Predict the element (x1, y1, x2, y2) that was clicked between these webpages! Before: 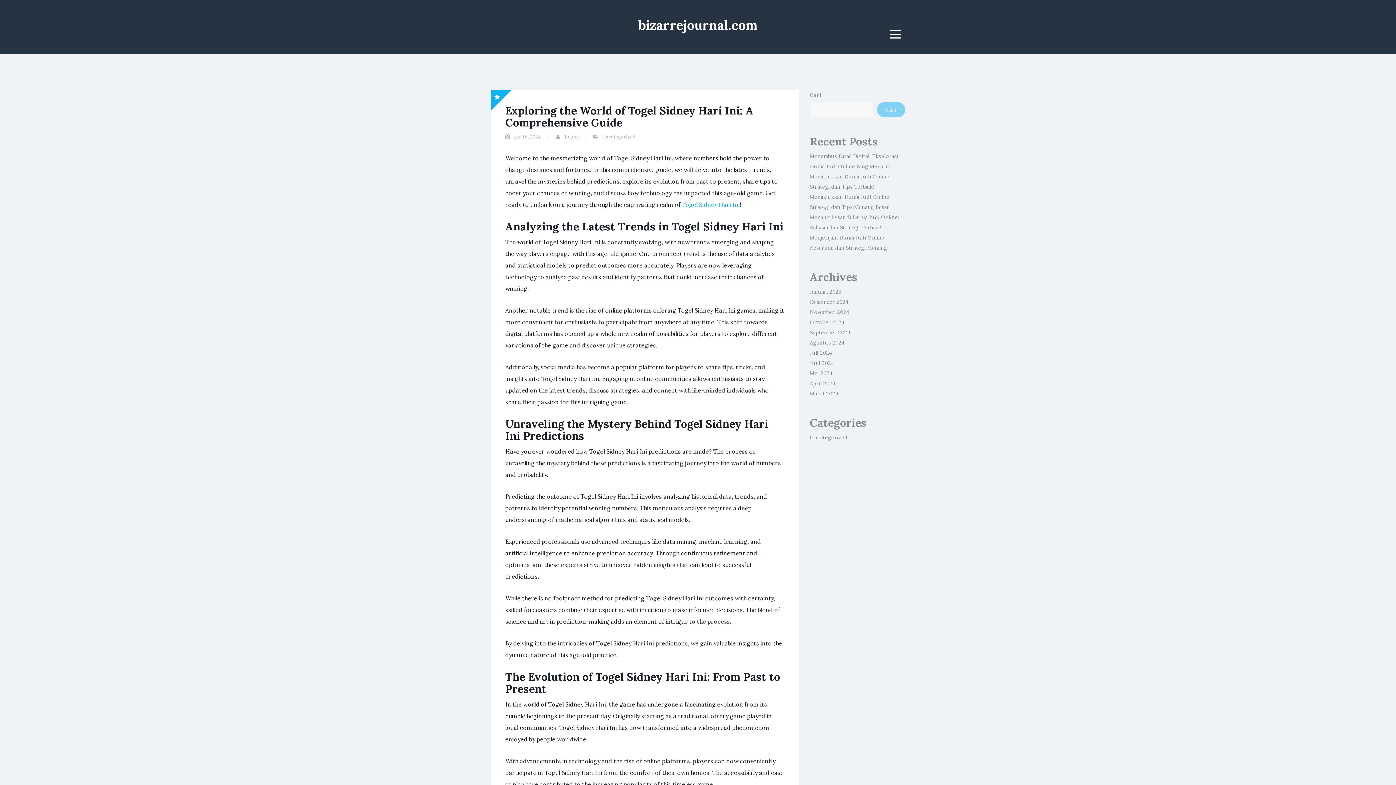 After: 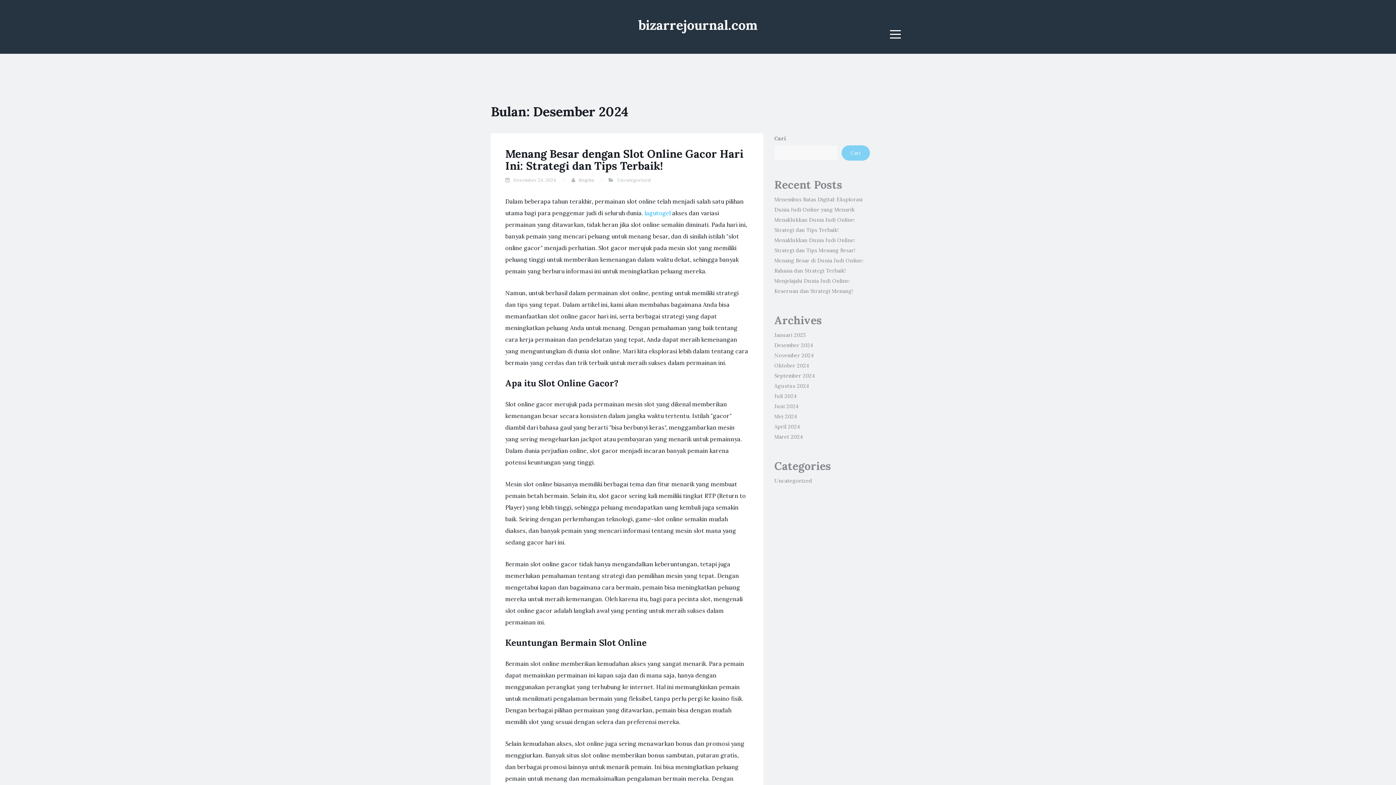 Action: bbox: (810, 298, 848, 305) label: Desember 2024